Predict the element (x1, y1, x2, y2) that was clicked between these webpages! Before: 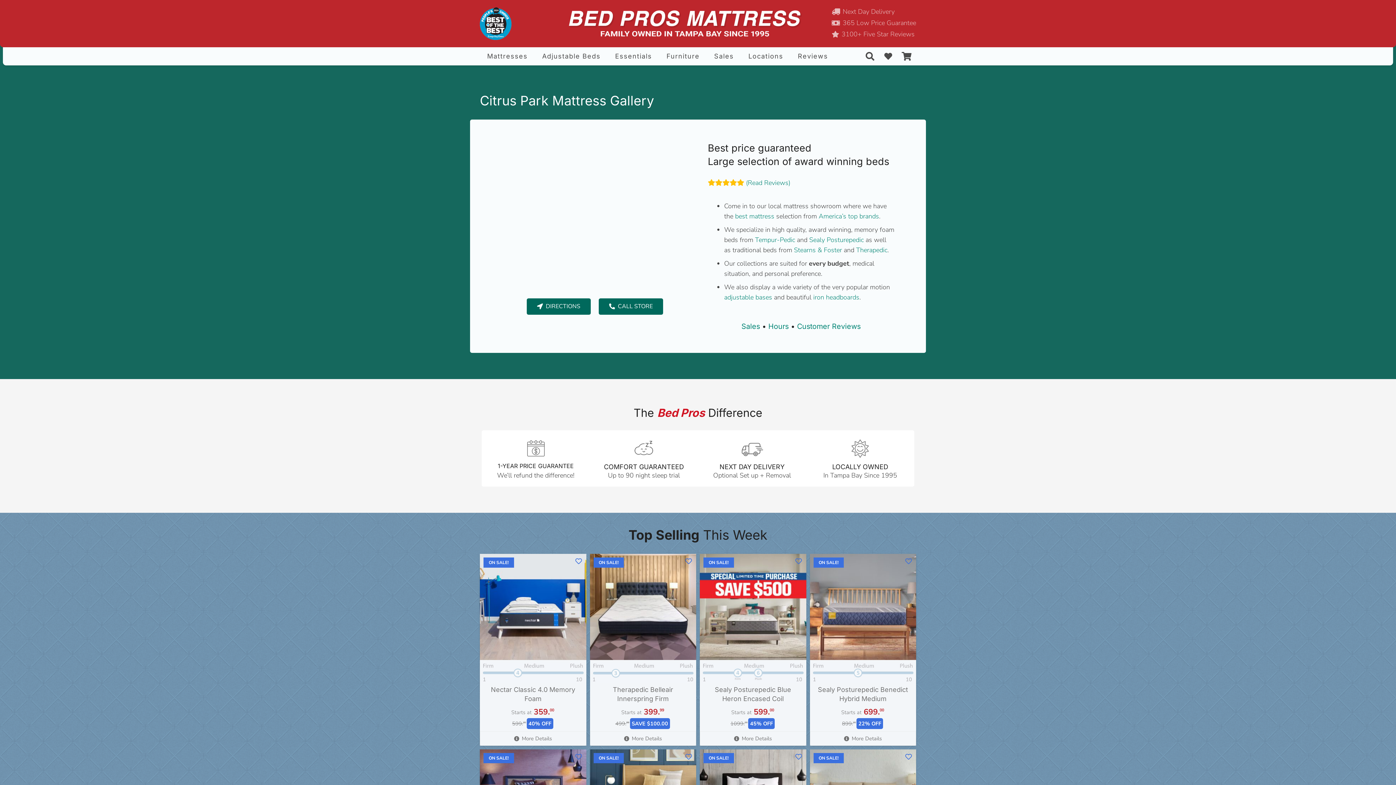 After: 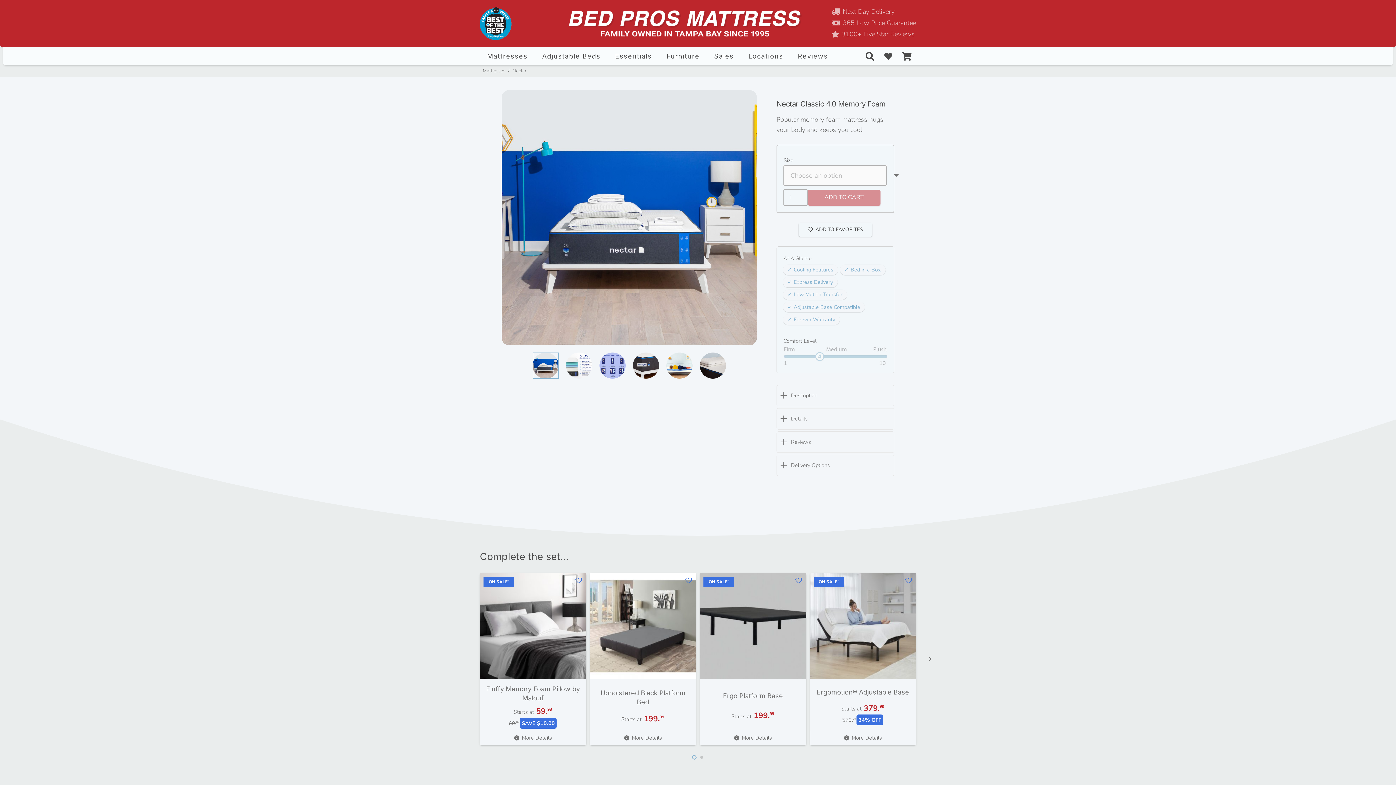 Action: bbox: (480, 731, 586, 746) label: More Details